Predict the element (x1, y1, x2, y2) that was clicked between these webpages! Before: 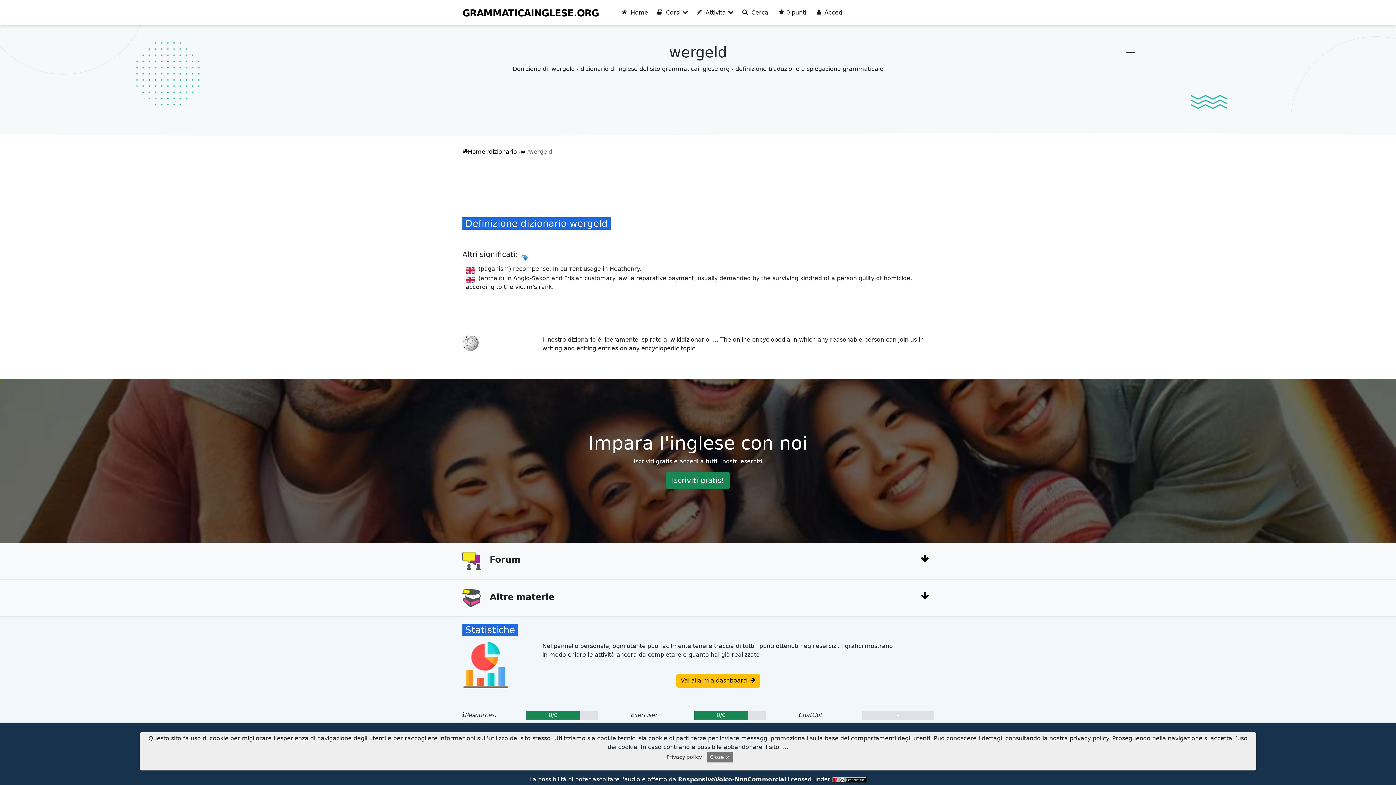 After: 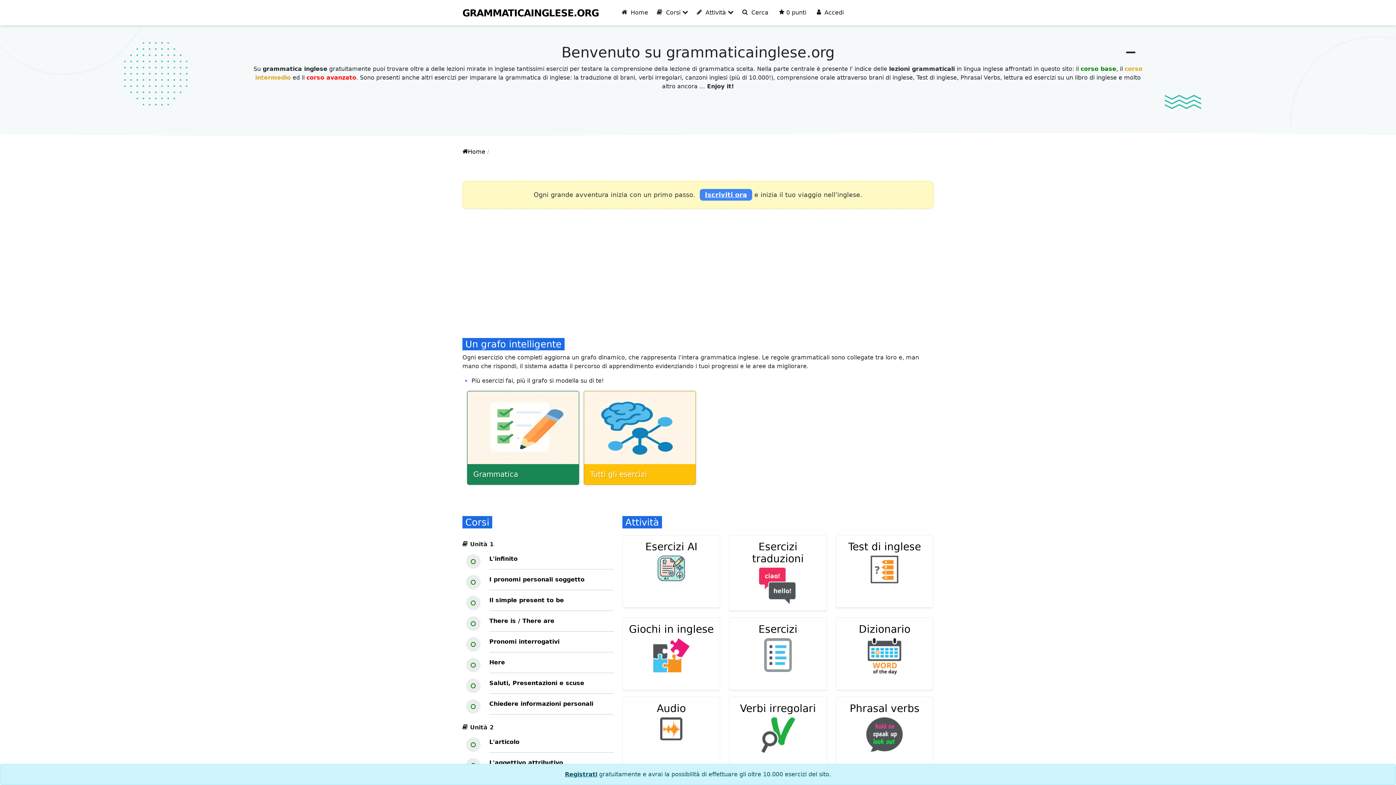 Action: label:   Home bbox: (621, 9, 648, 16)